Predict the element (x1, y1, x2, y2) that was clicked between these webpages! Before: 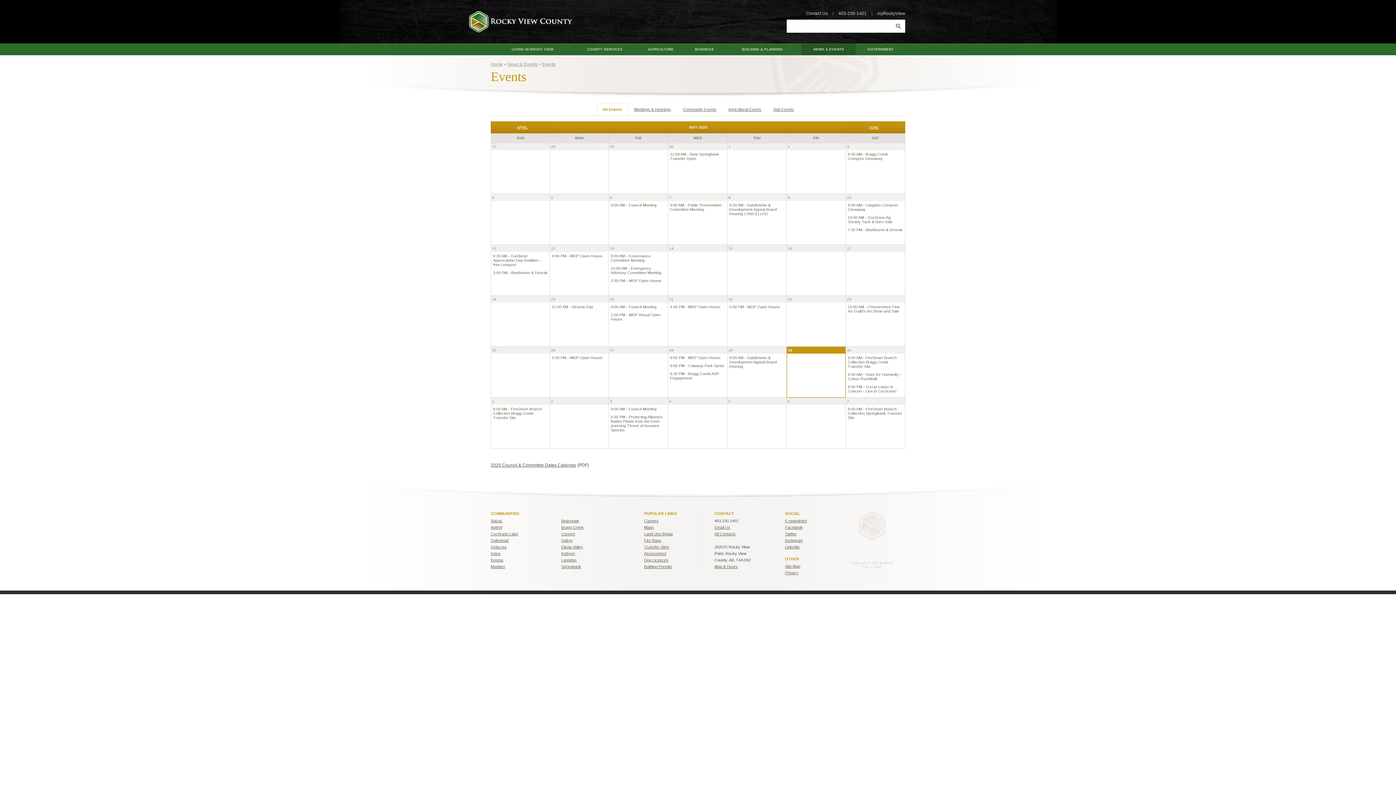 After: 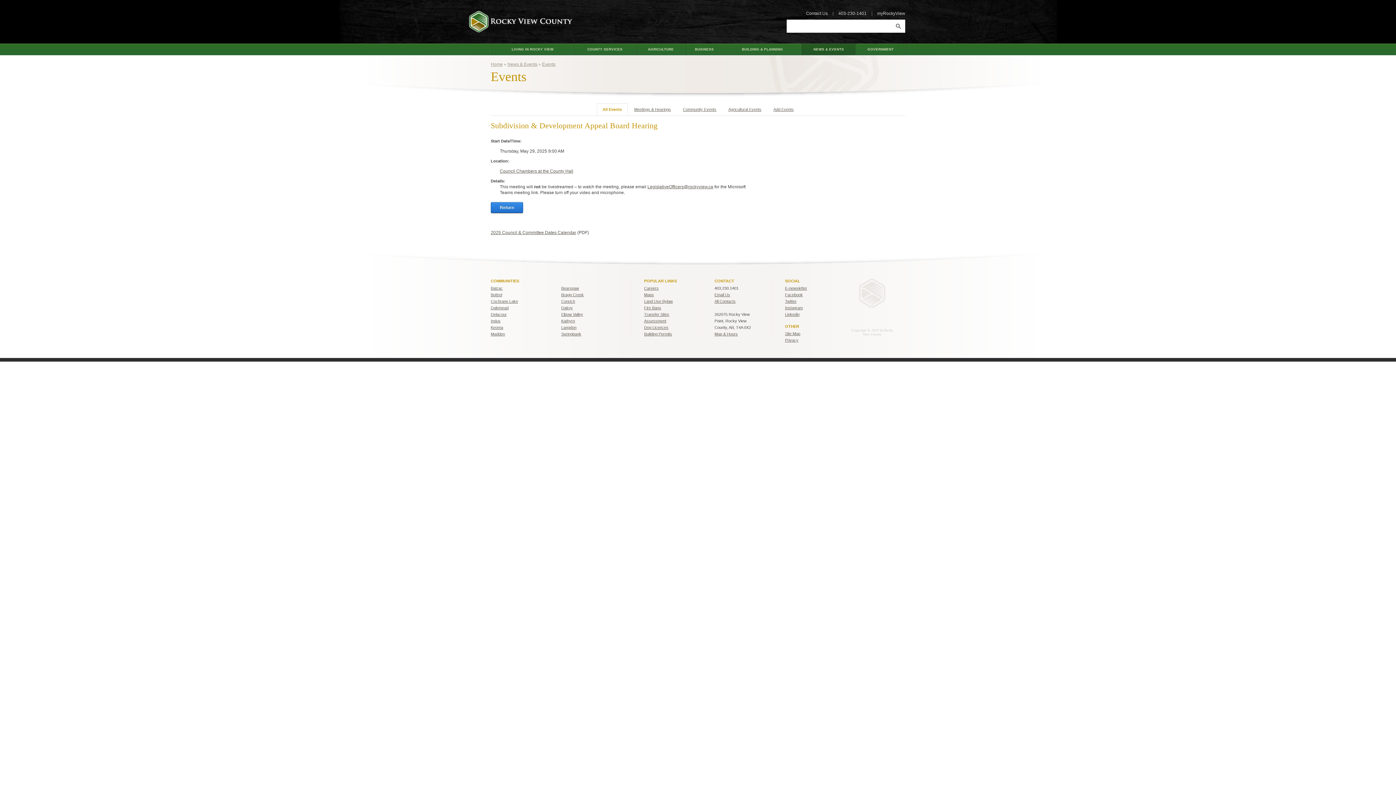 Action: bbox: (729, 355, 777, 368) label: 9:00 AM - Subdivision & Development Appeal Board Hearing